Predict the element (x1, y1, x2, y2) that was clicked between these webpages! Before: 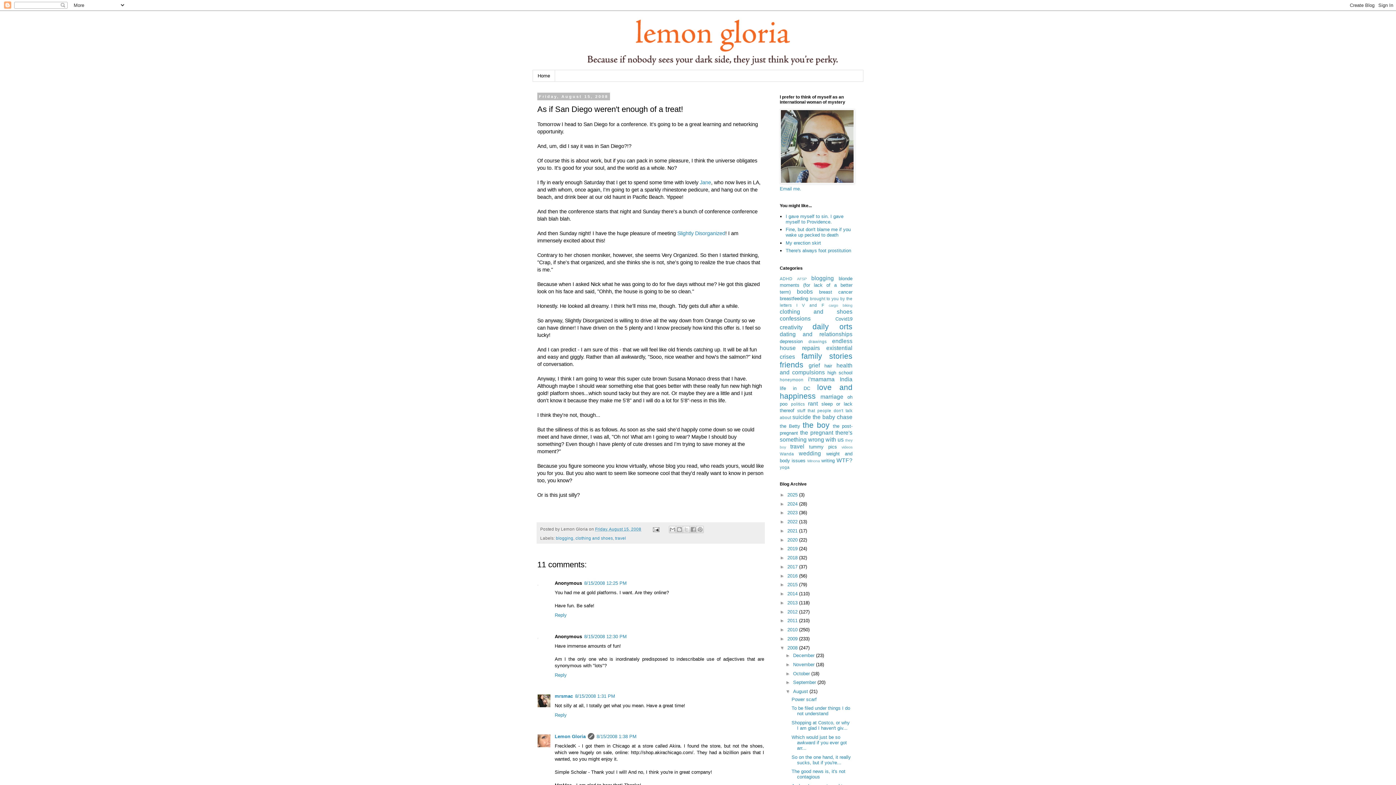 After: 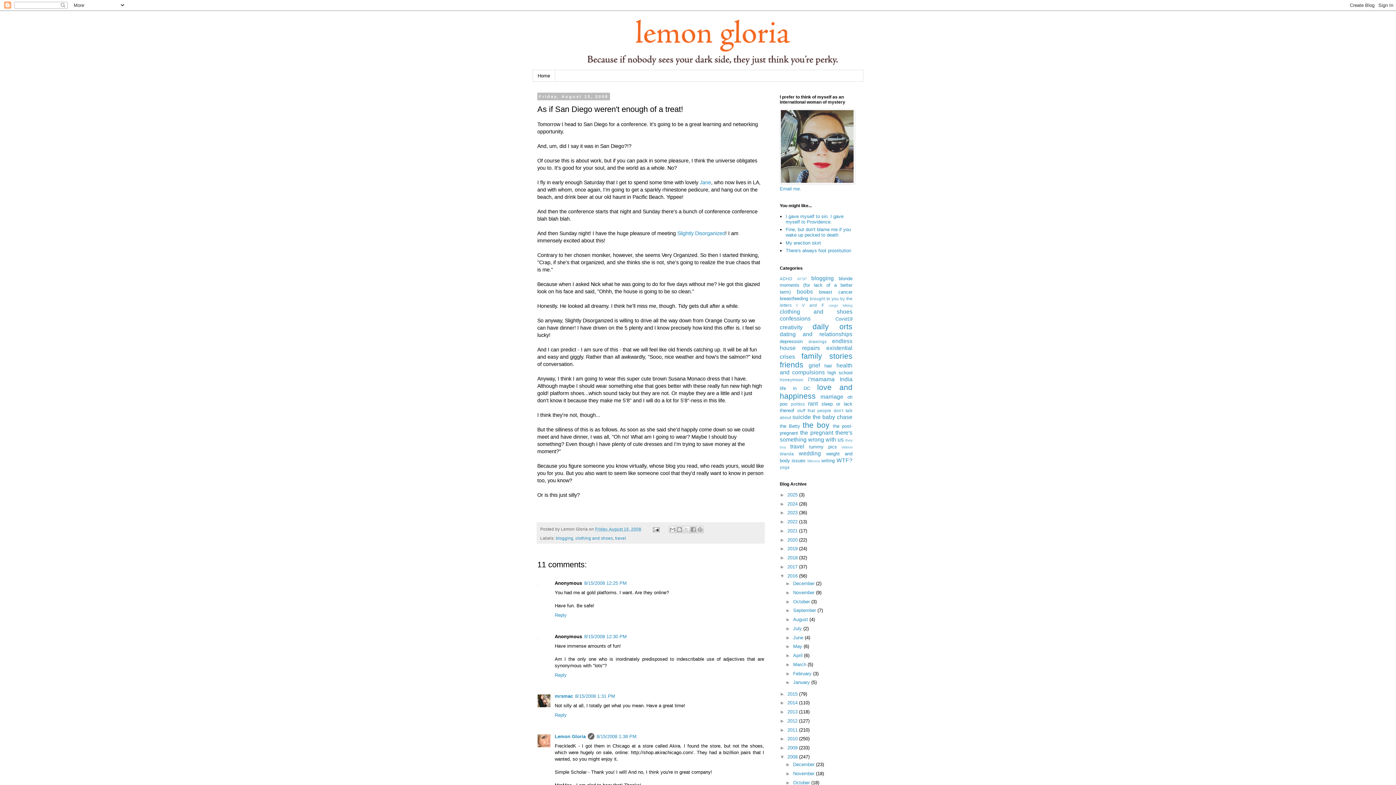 Action: label: ►   bbox: (780, 573, 787, 578)